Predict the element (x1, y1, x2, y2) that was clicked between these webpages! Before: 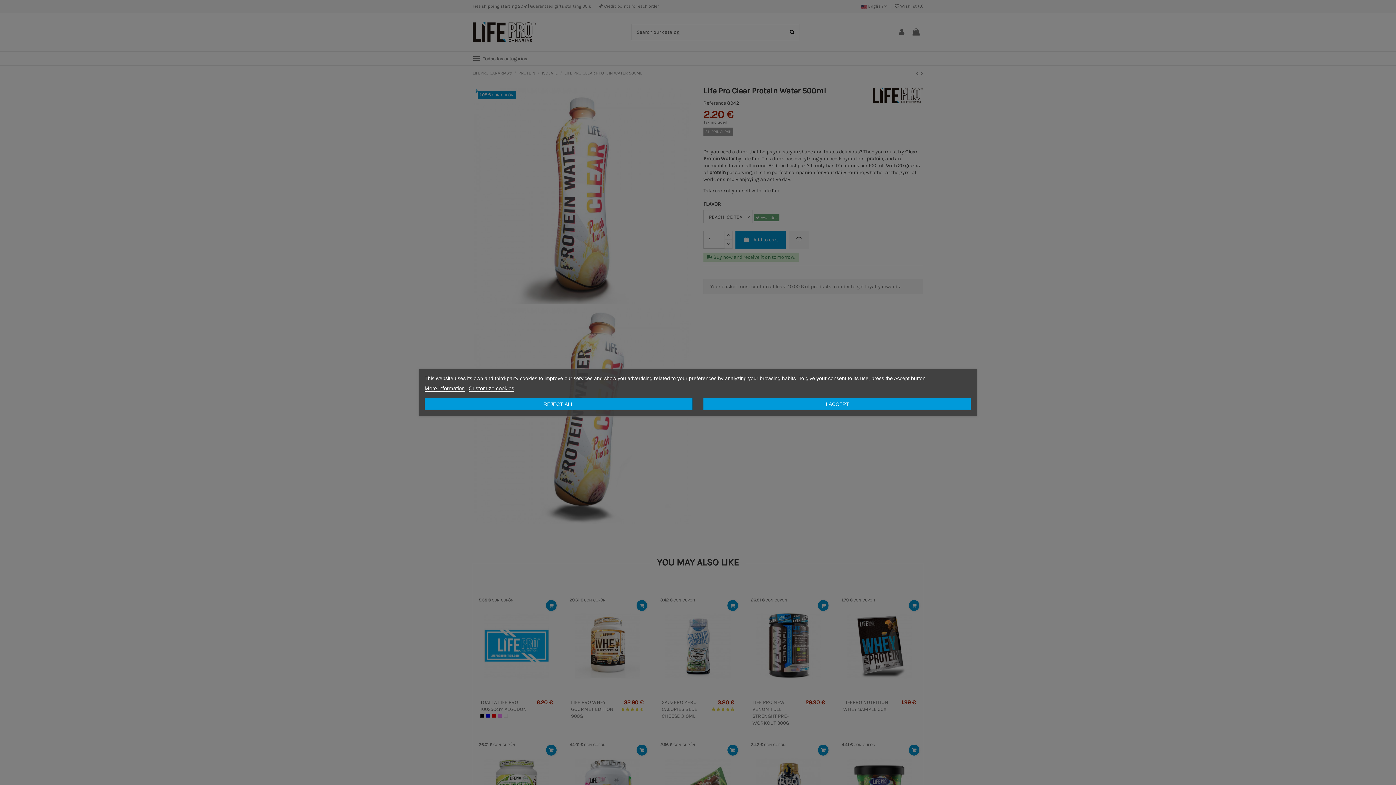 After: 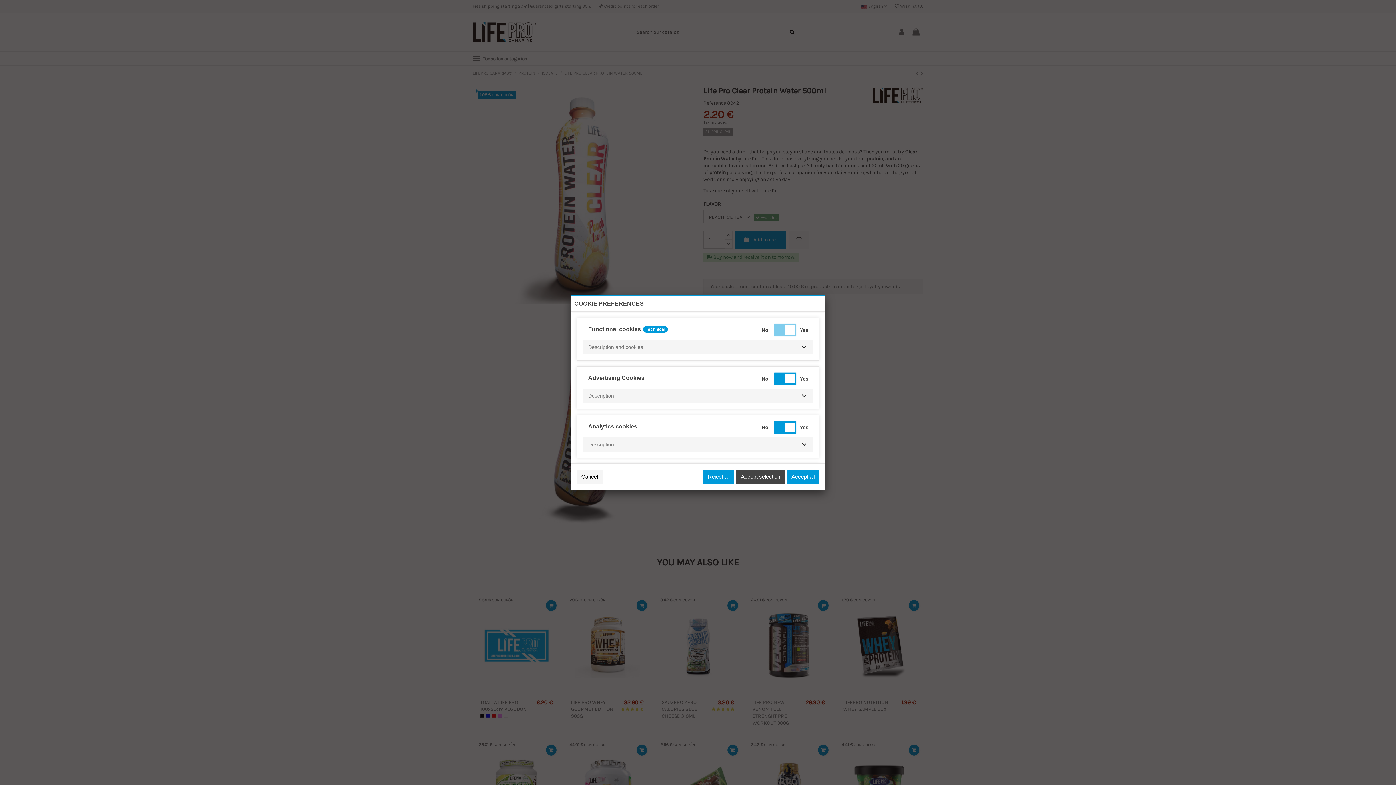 Action: label: Customize cookies bbox: (468, 385, 514, 392)